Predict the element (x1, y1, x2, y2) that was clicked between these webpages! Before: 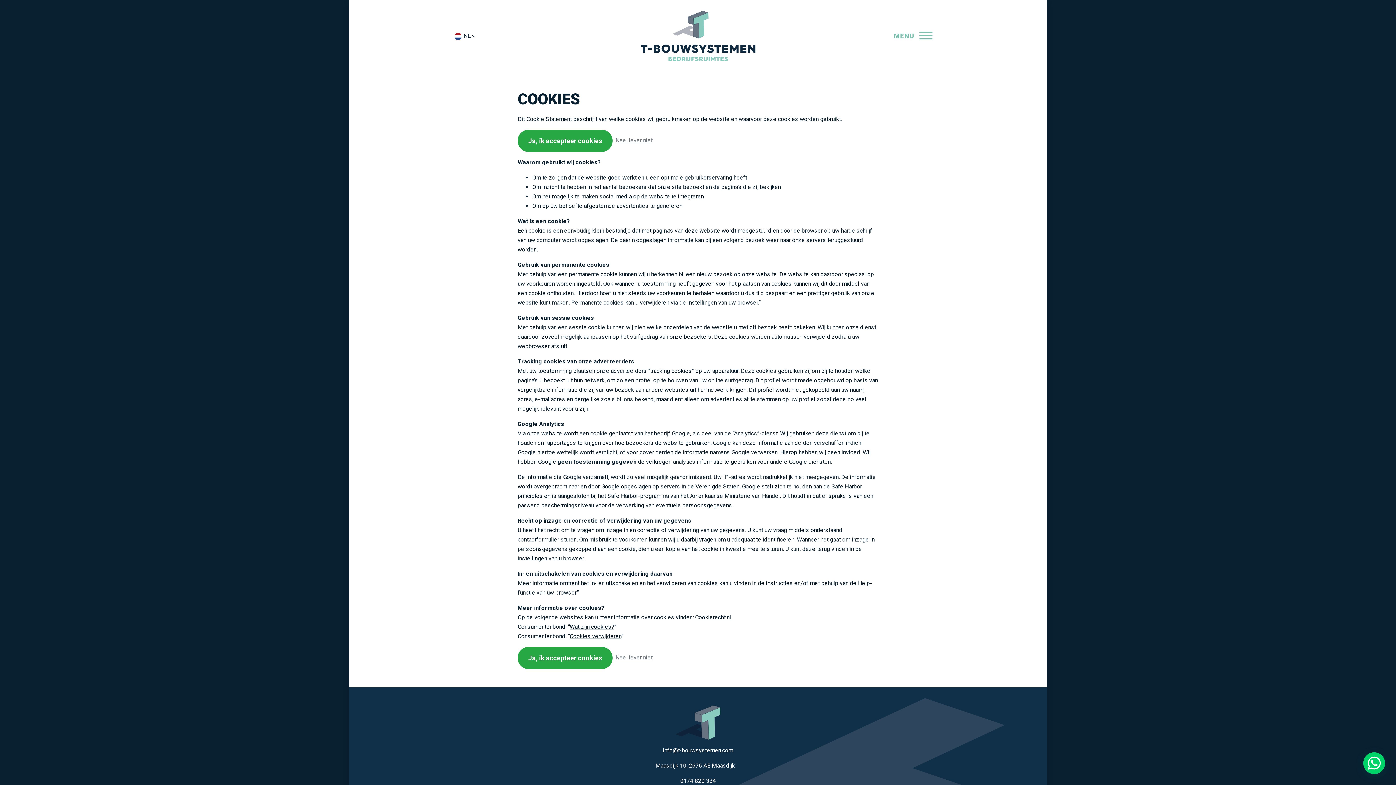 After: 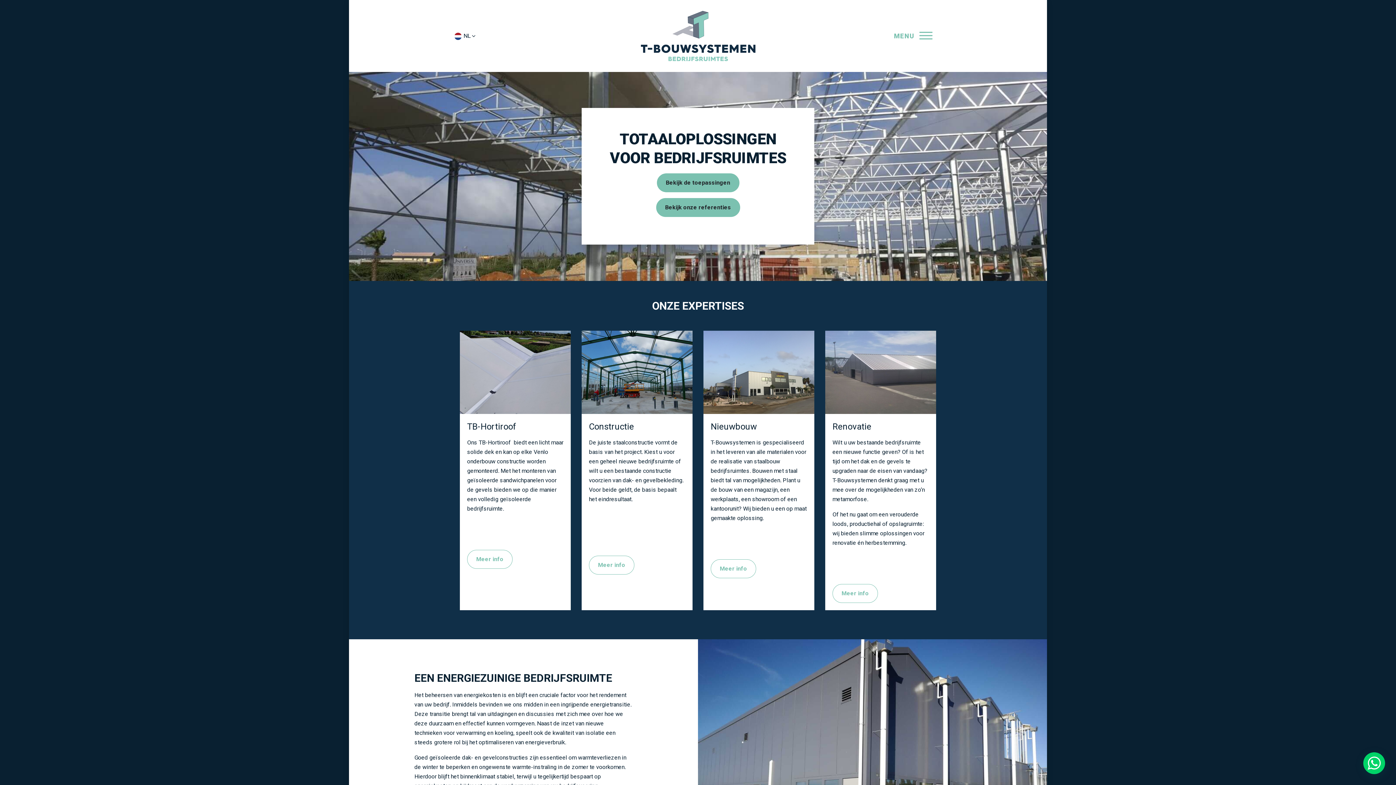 Action: bbox: (517, 647, 612, 669) label: Ja, ik accepteer cookies